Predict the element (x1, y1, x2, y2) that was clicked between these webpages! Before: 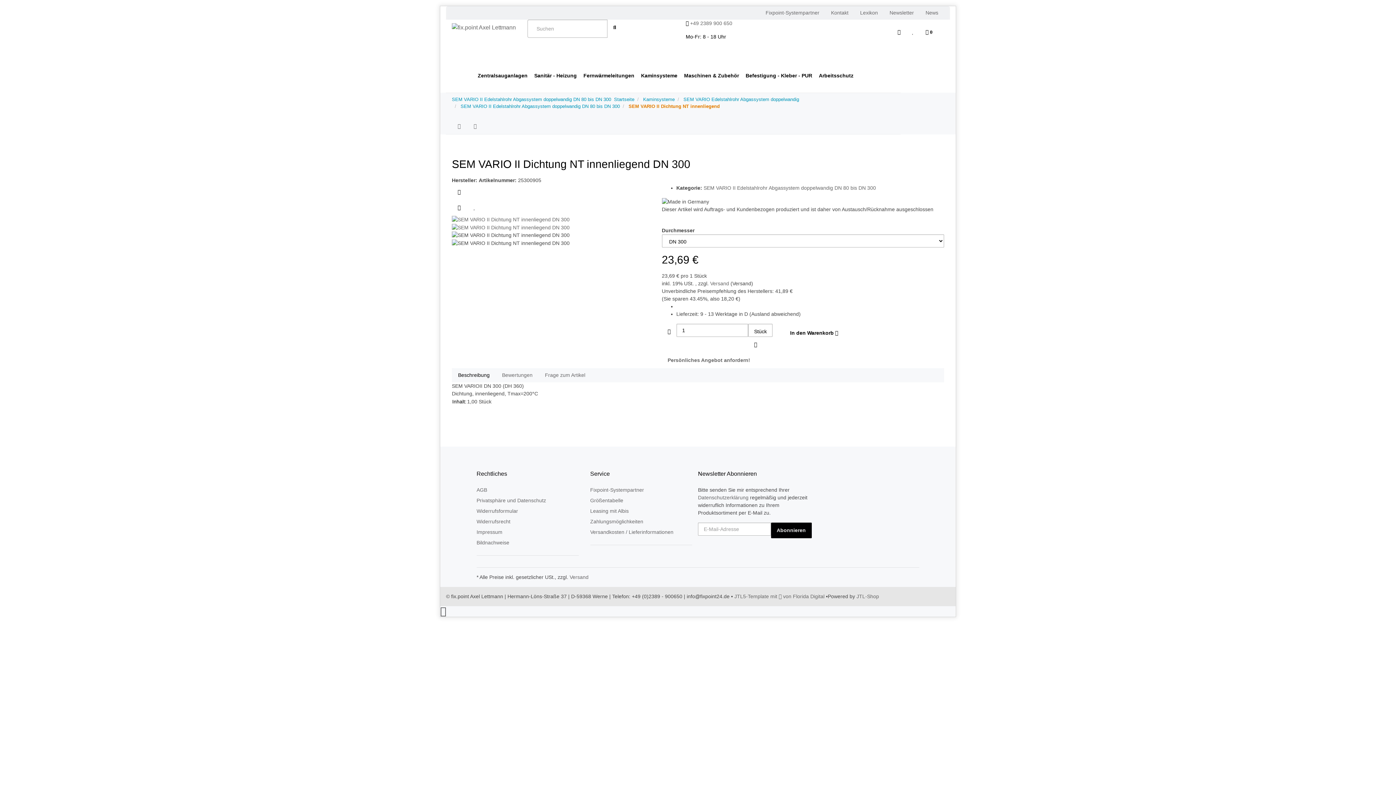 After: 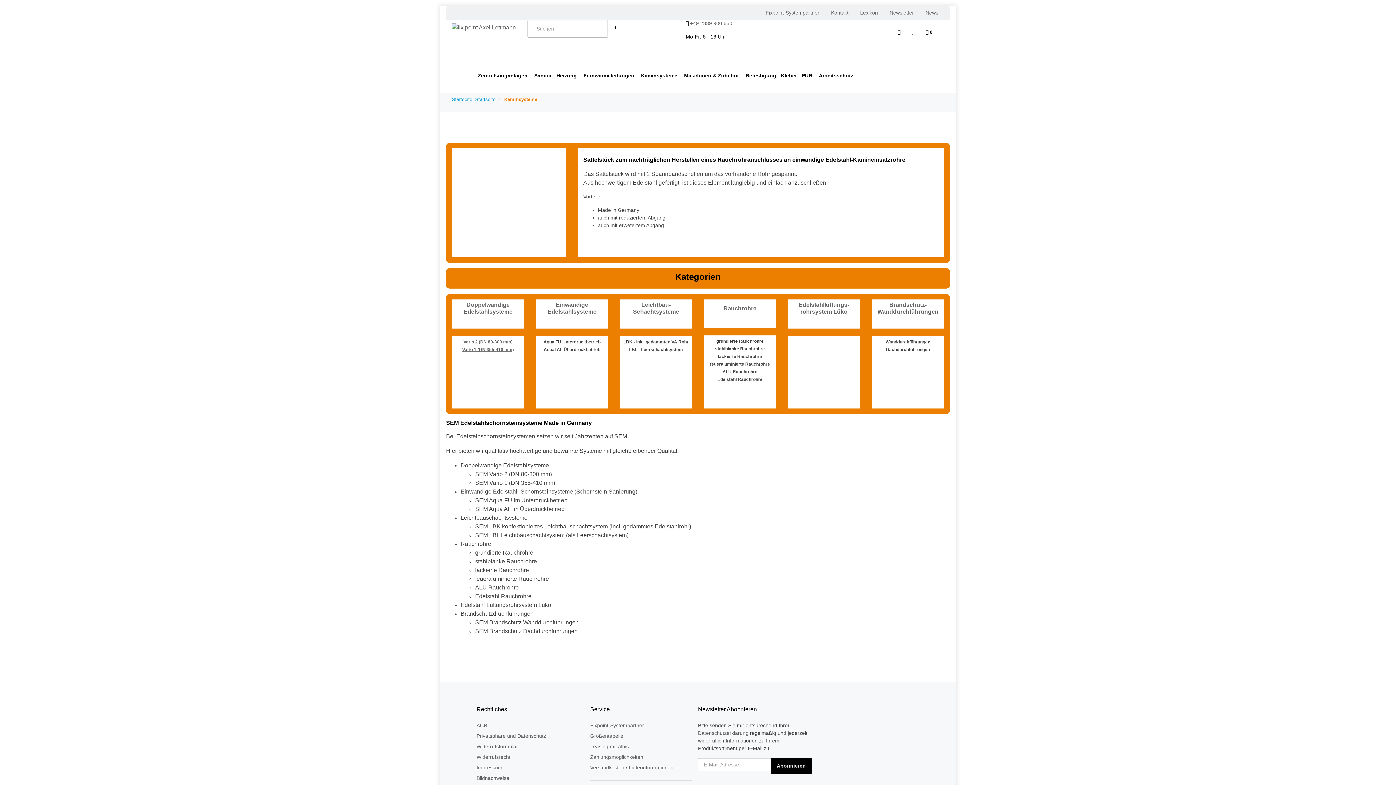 Action: bbox: (640, 67, 683, 84) label: Kaminsysteme 